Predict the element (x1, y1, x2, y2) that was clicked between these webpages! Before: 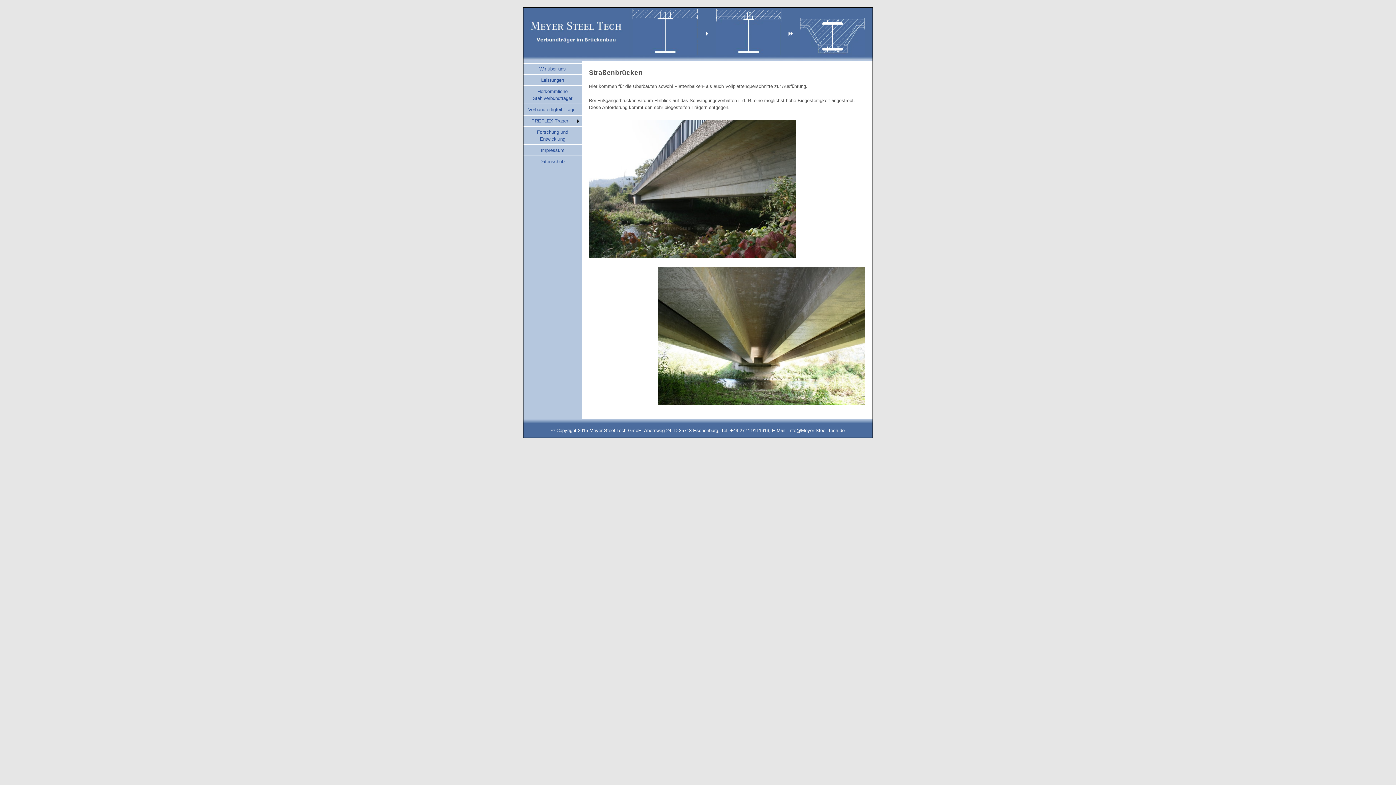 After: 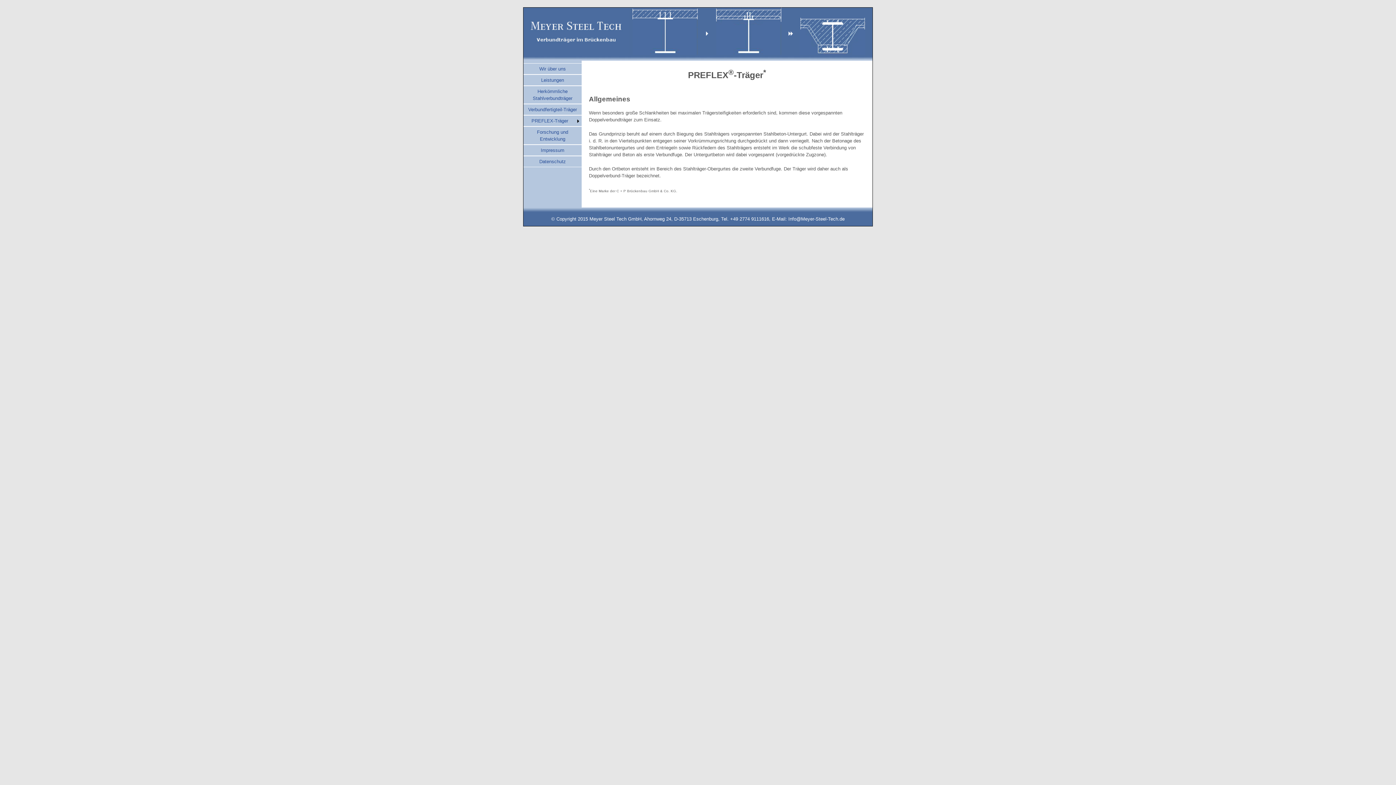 Action: bbox: (531, 118, 568, 123) label: PREFLEX-Träger